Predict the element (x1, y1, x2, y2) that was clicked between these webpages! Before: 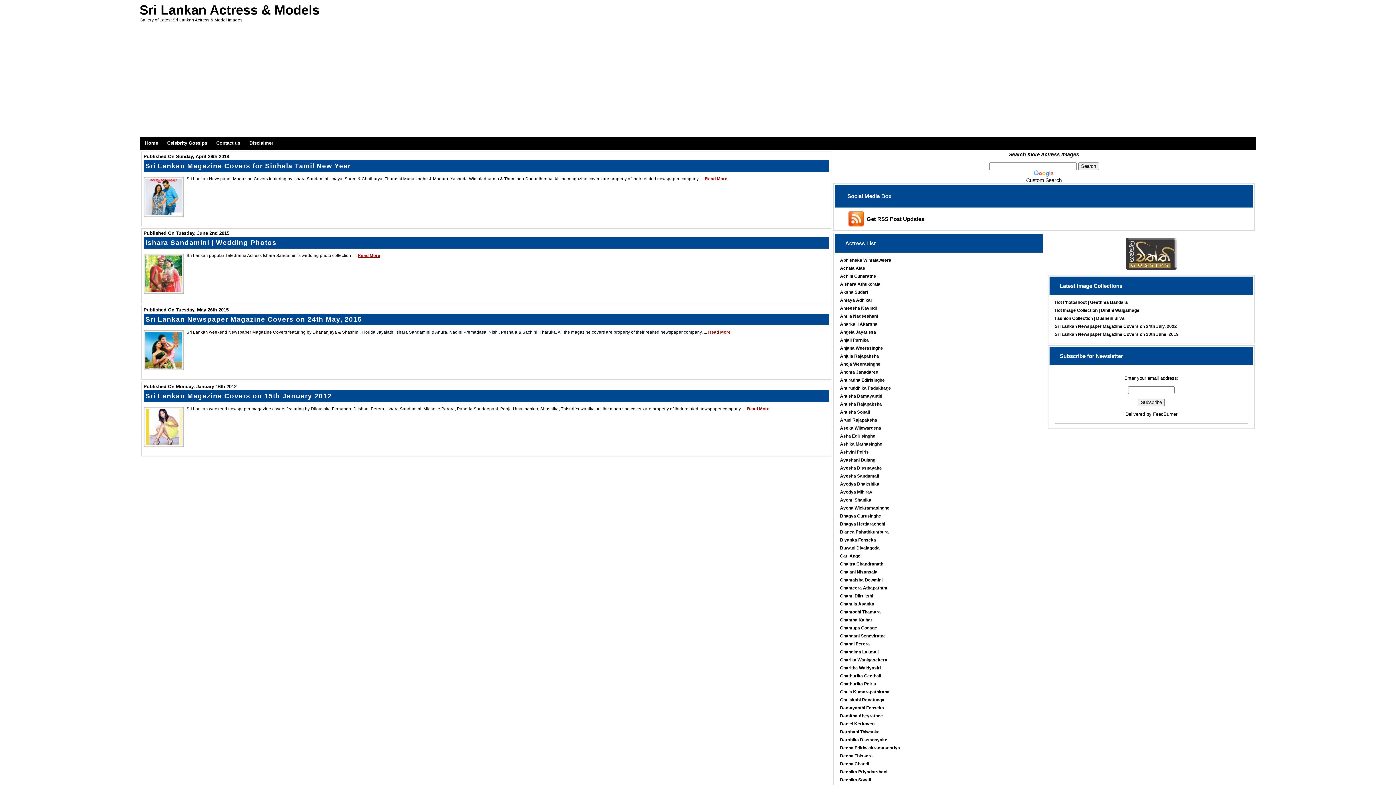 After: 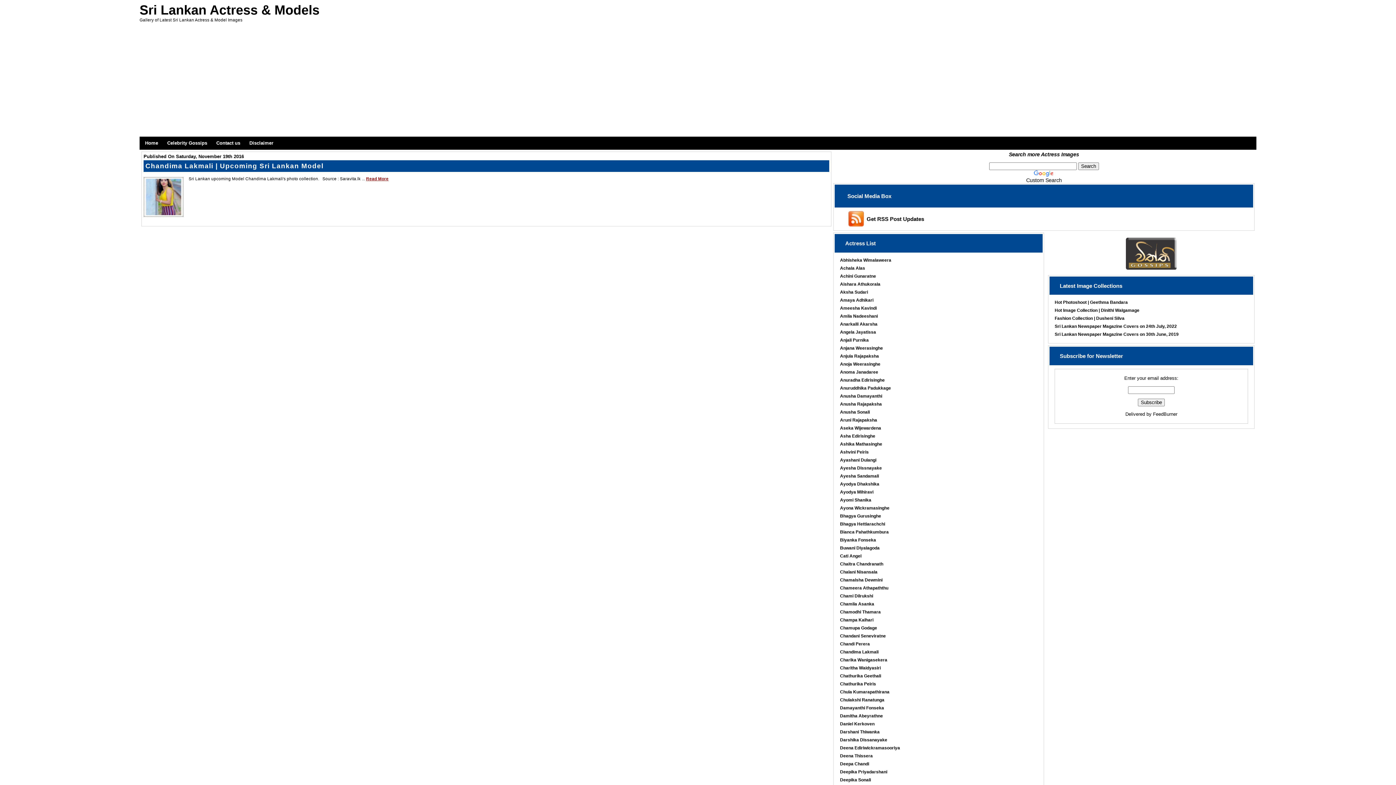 Action: bbox: (840, 649, 878, 654) label: Chandima Lakmali